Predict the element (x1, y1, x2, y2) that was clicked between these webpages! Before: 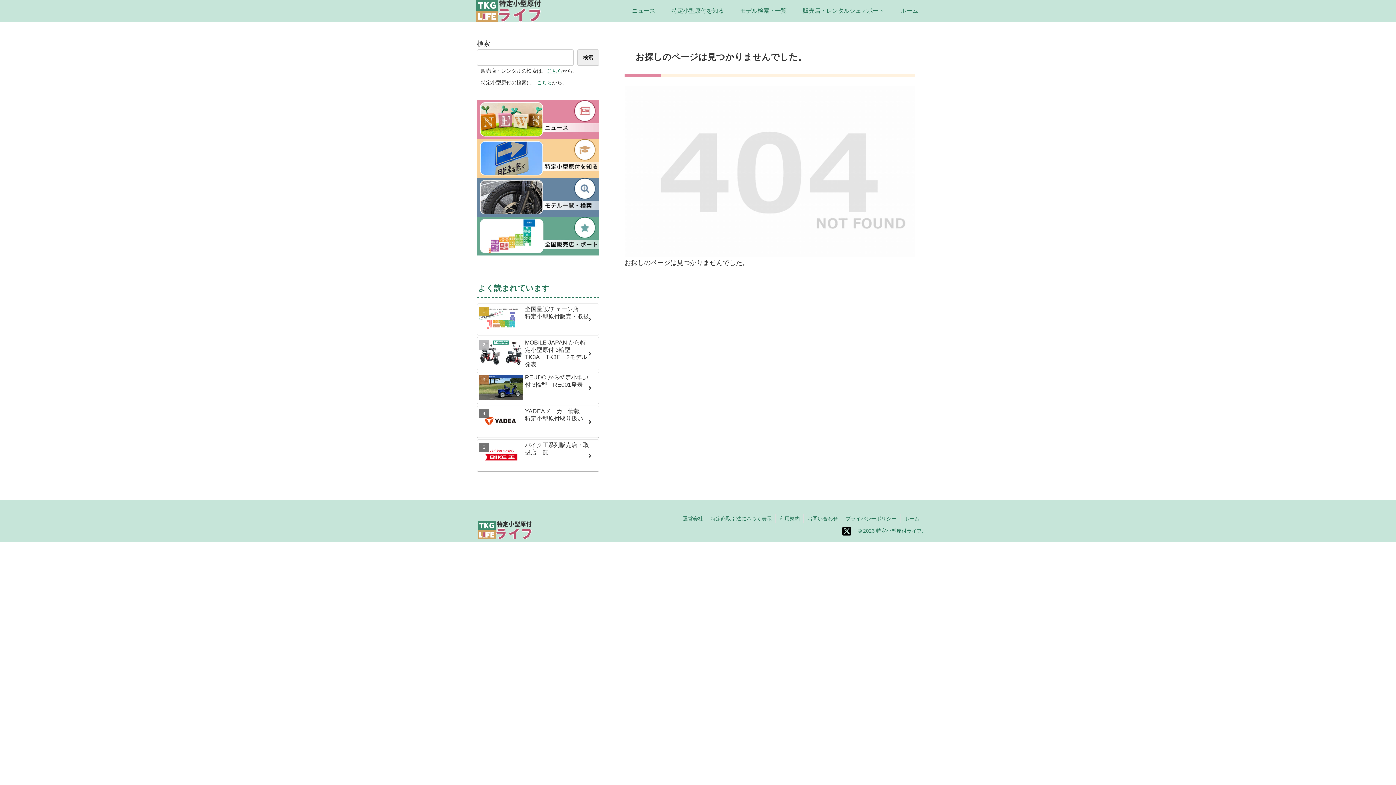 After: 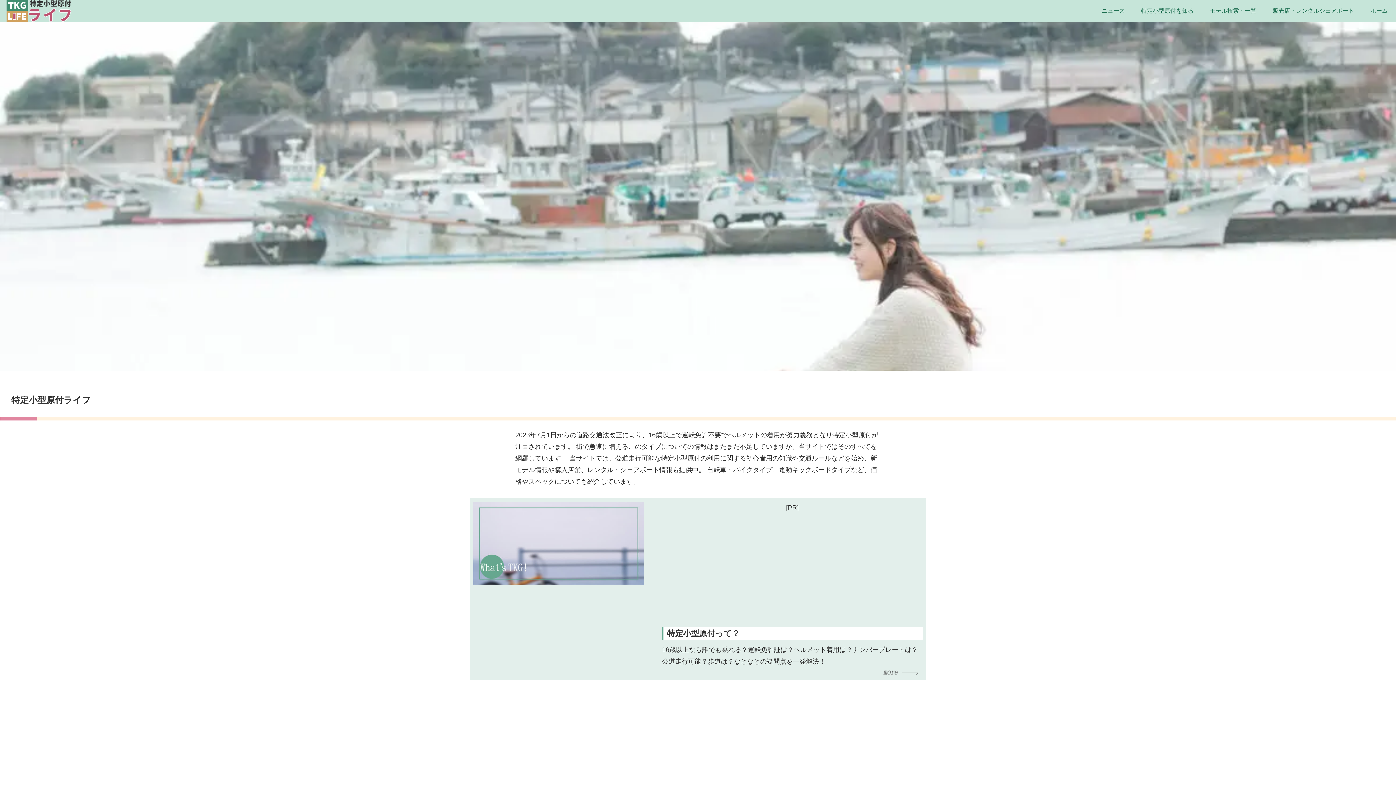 Action: bbox: (892, 0, 926, 21) label: ホーム